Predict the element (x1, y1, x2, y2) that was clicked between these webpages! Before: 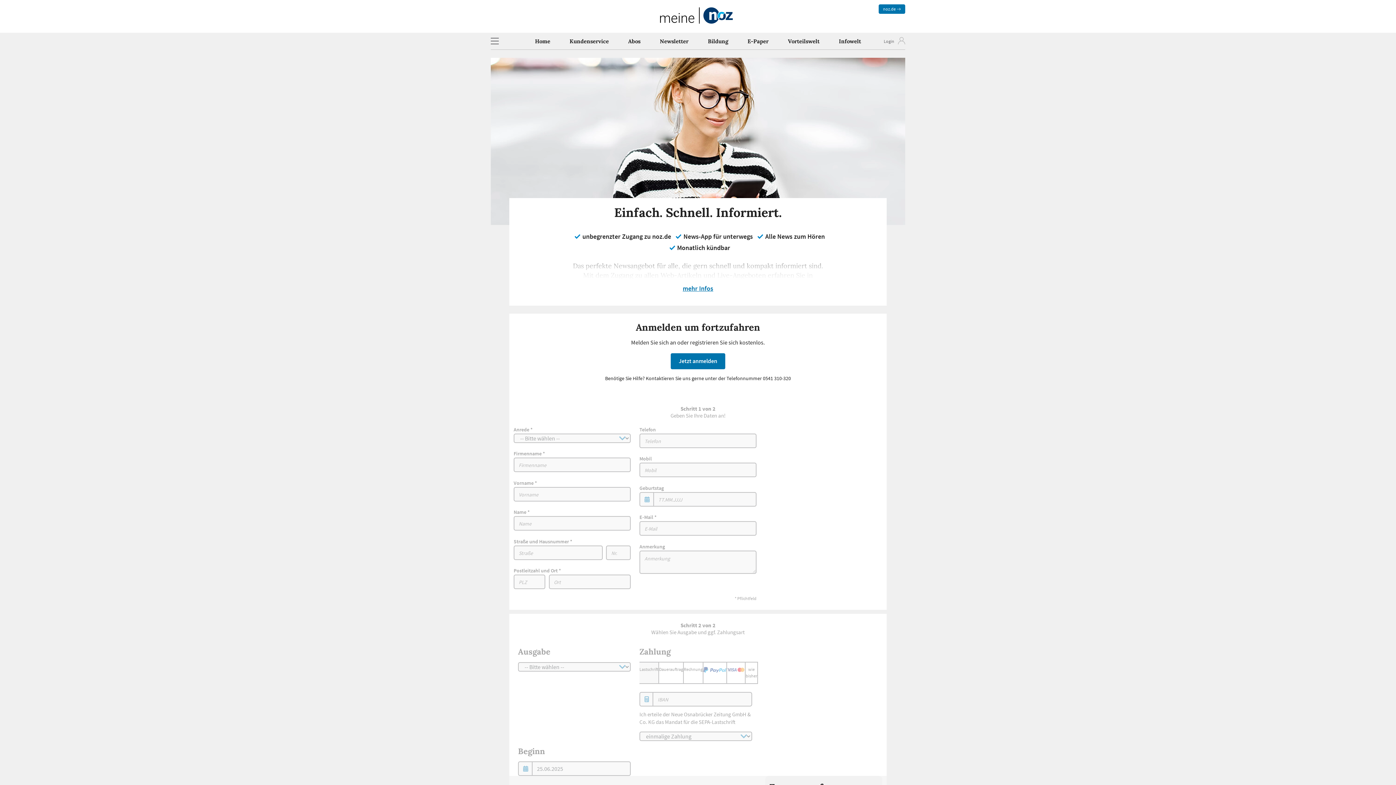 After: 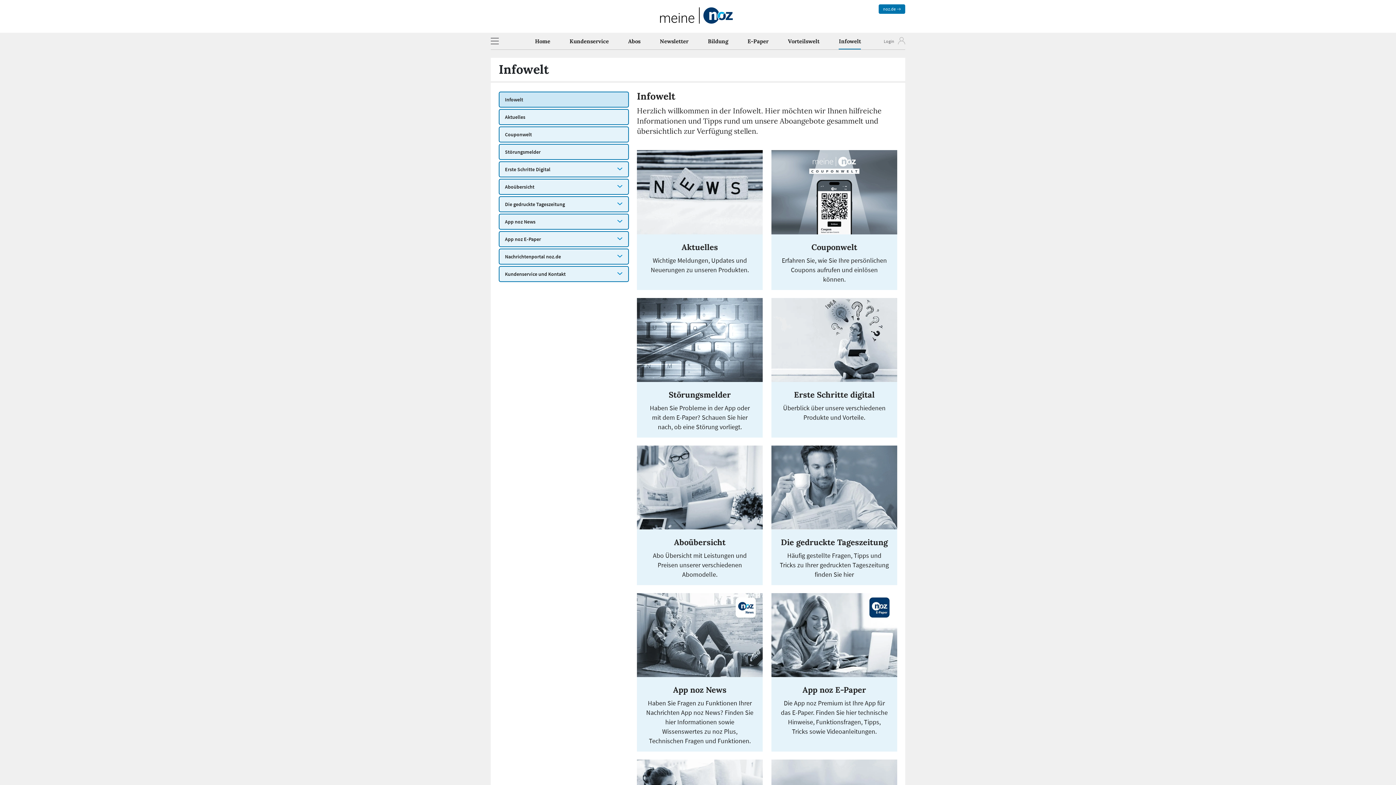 Action: label: Infowelt bbox: (839, 35, 861, 49)